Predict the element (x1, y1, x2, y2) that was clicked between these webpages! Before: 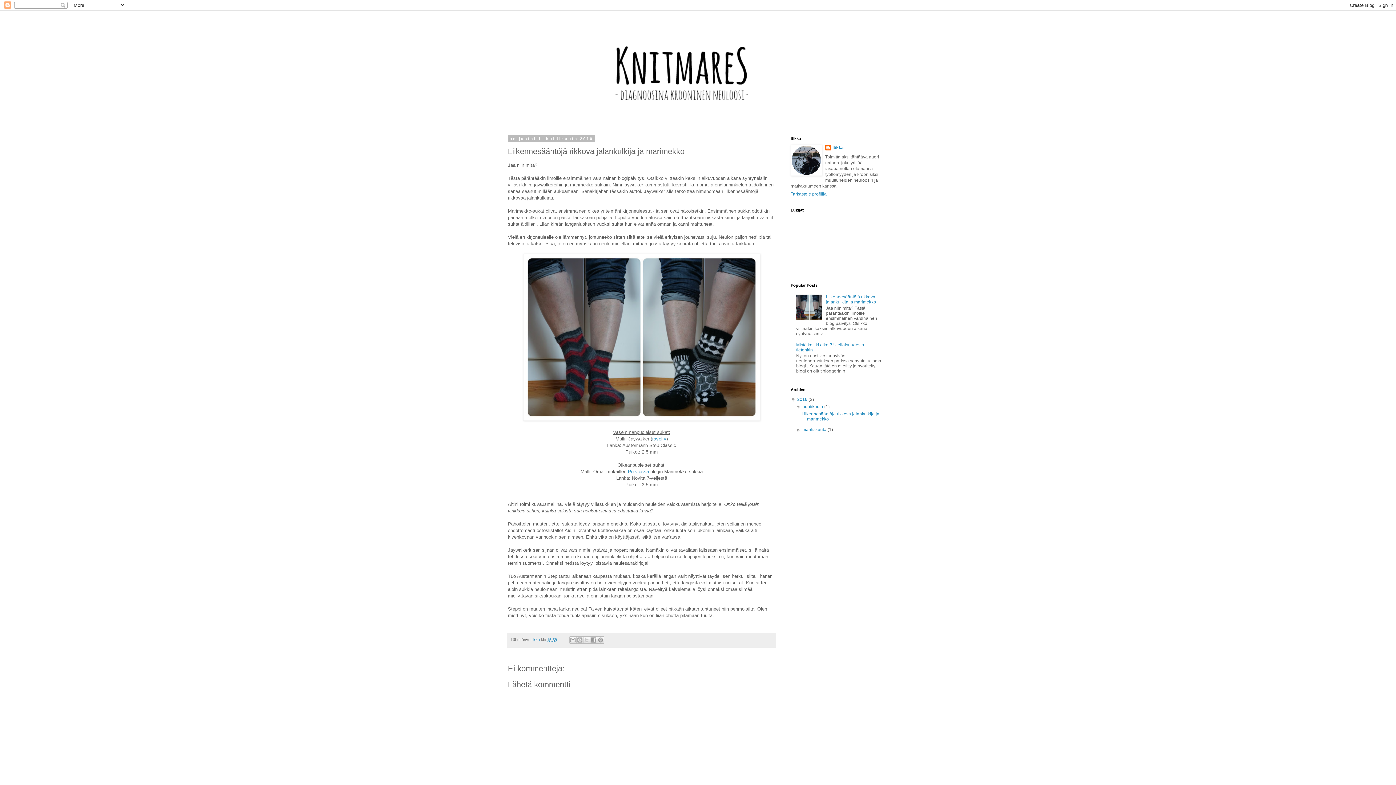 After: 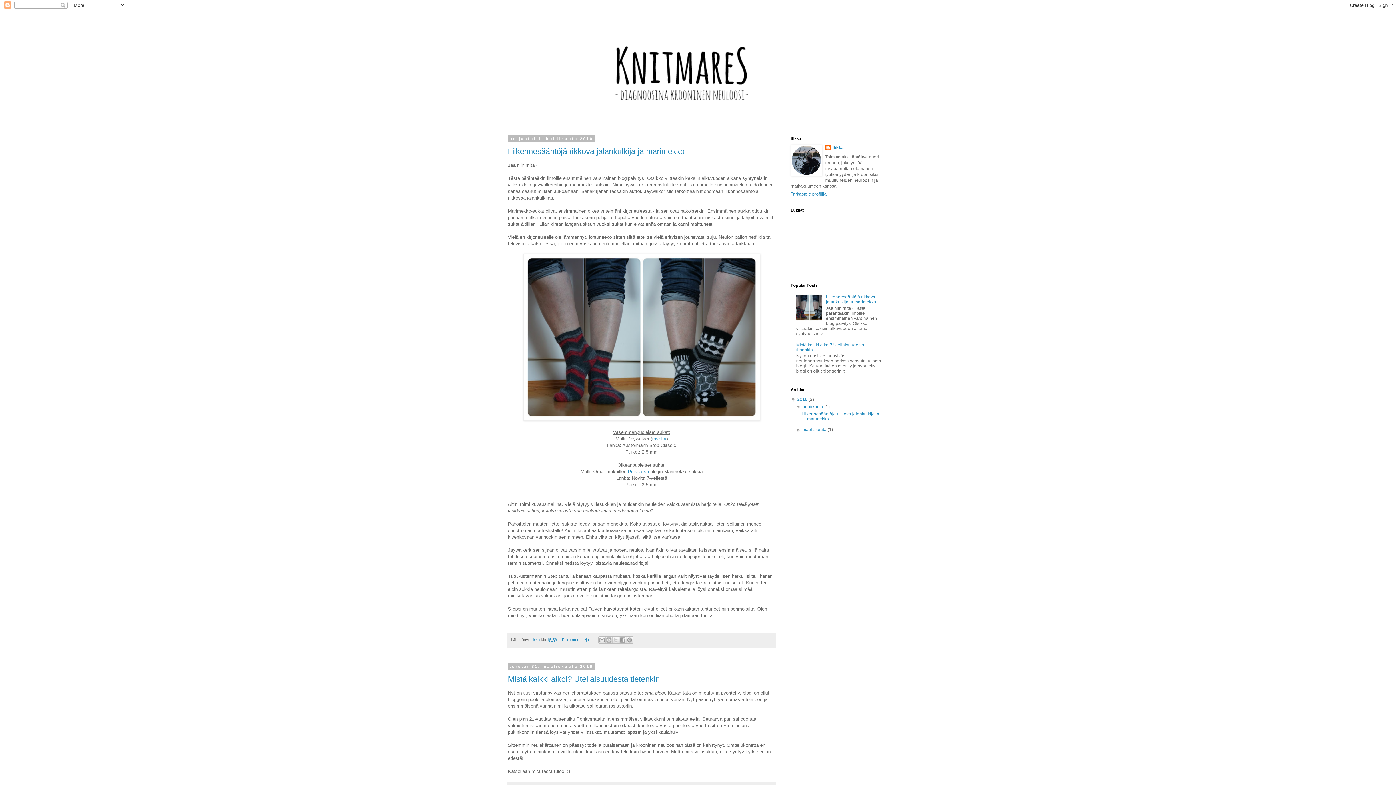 Action: bbox: (503, 14, 892, 123)